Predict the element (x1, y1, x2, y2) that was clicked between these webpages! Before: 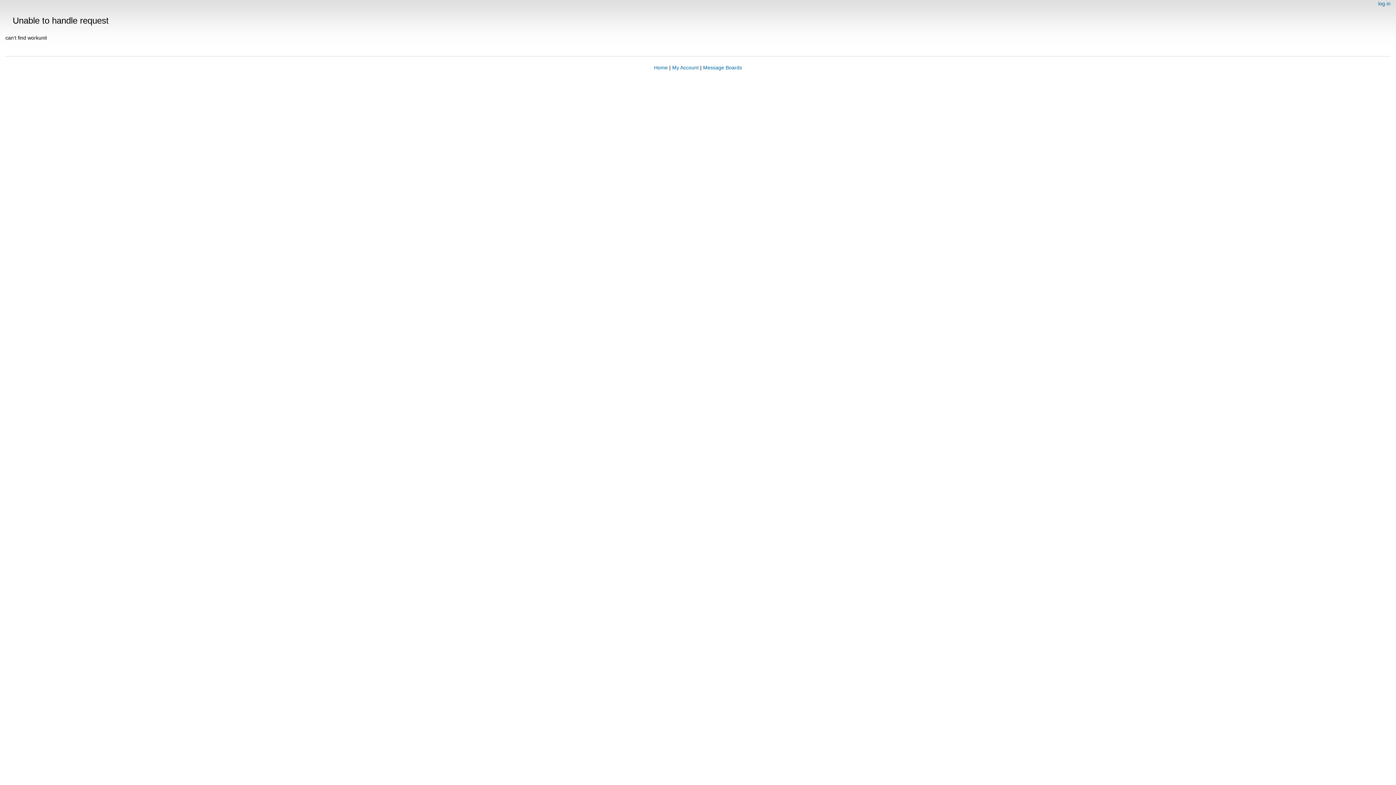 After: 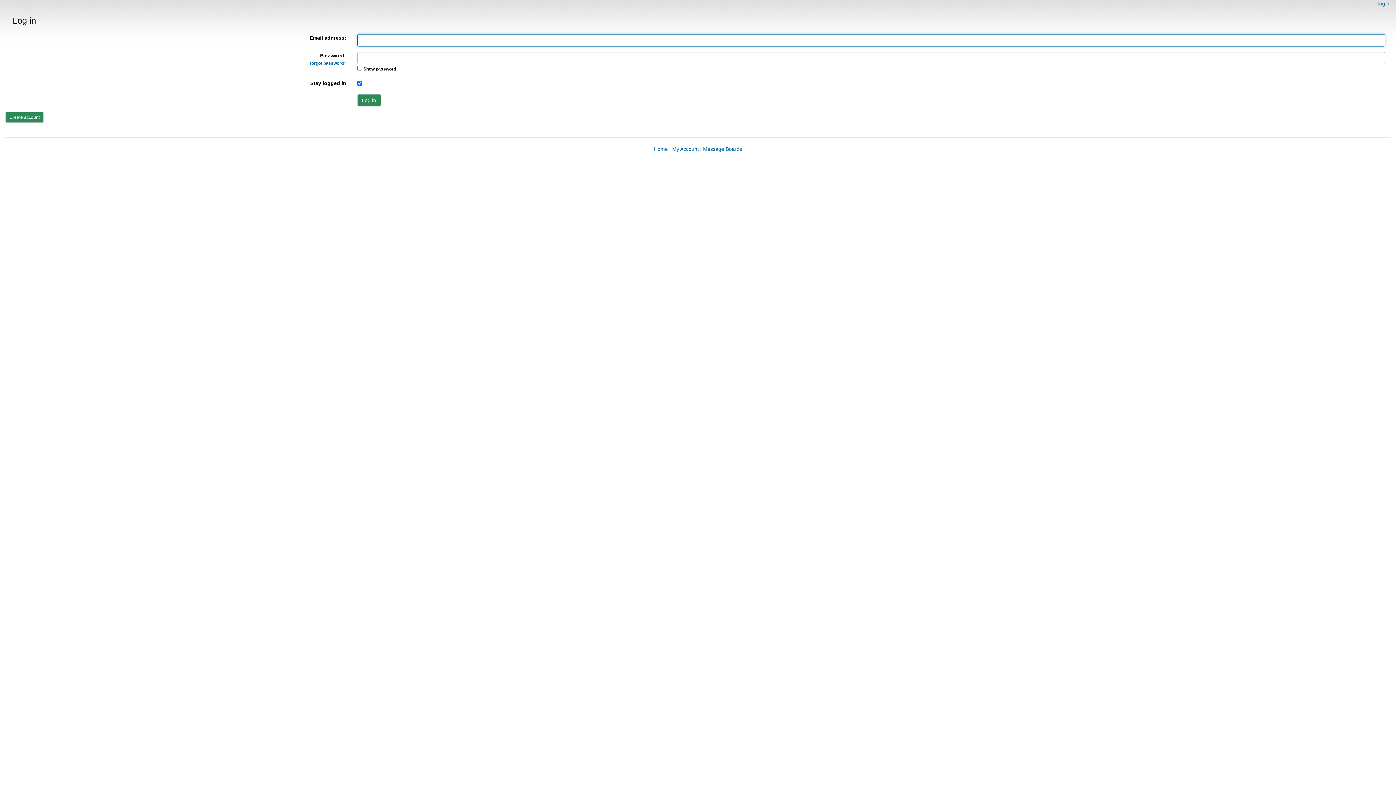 Action: bbox: (1378, 0, 1390, 6) label: log in